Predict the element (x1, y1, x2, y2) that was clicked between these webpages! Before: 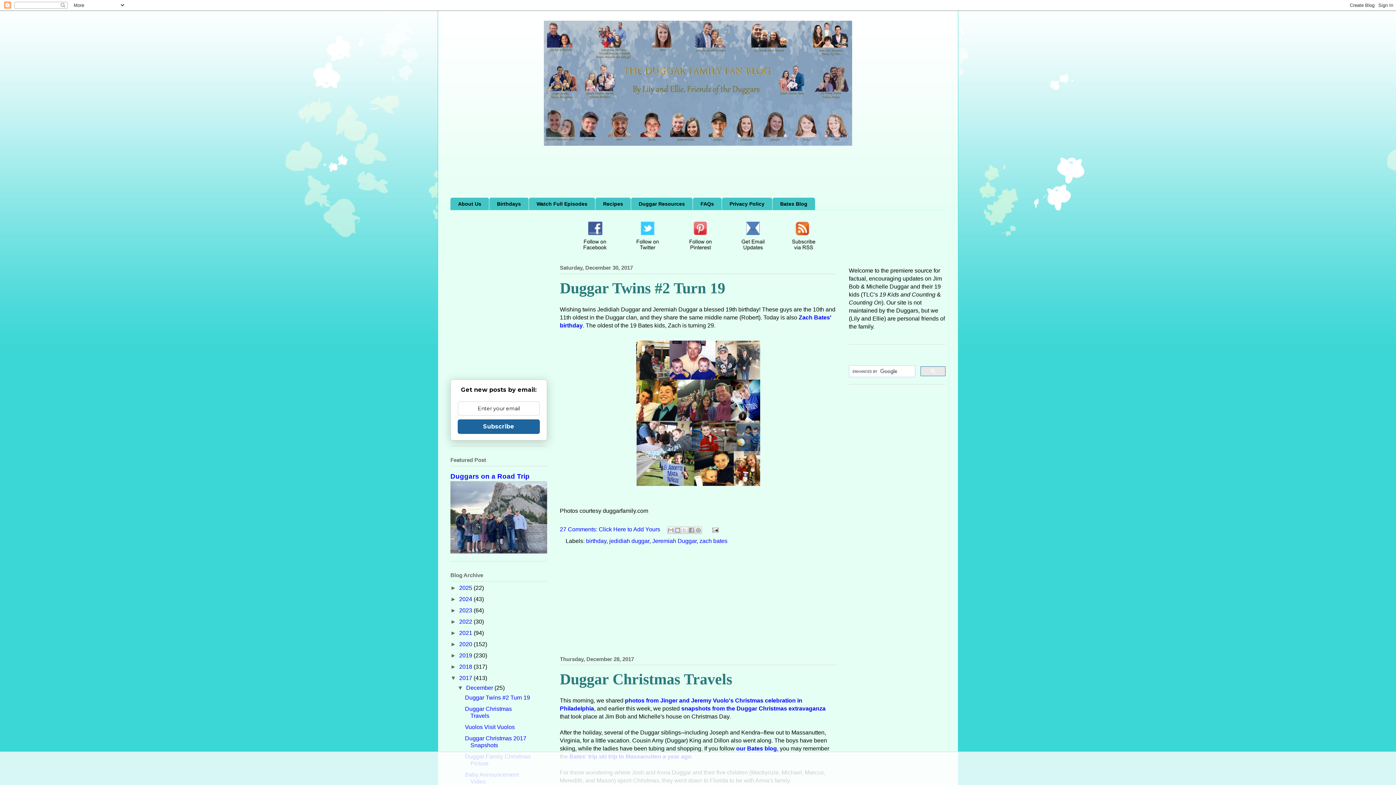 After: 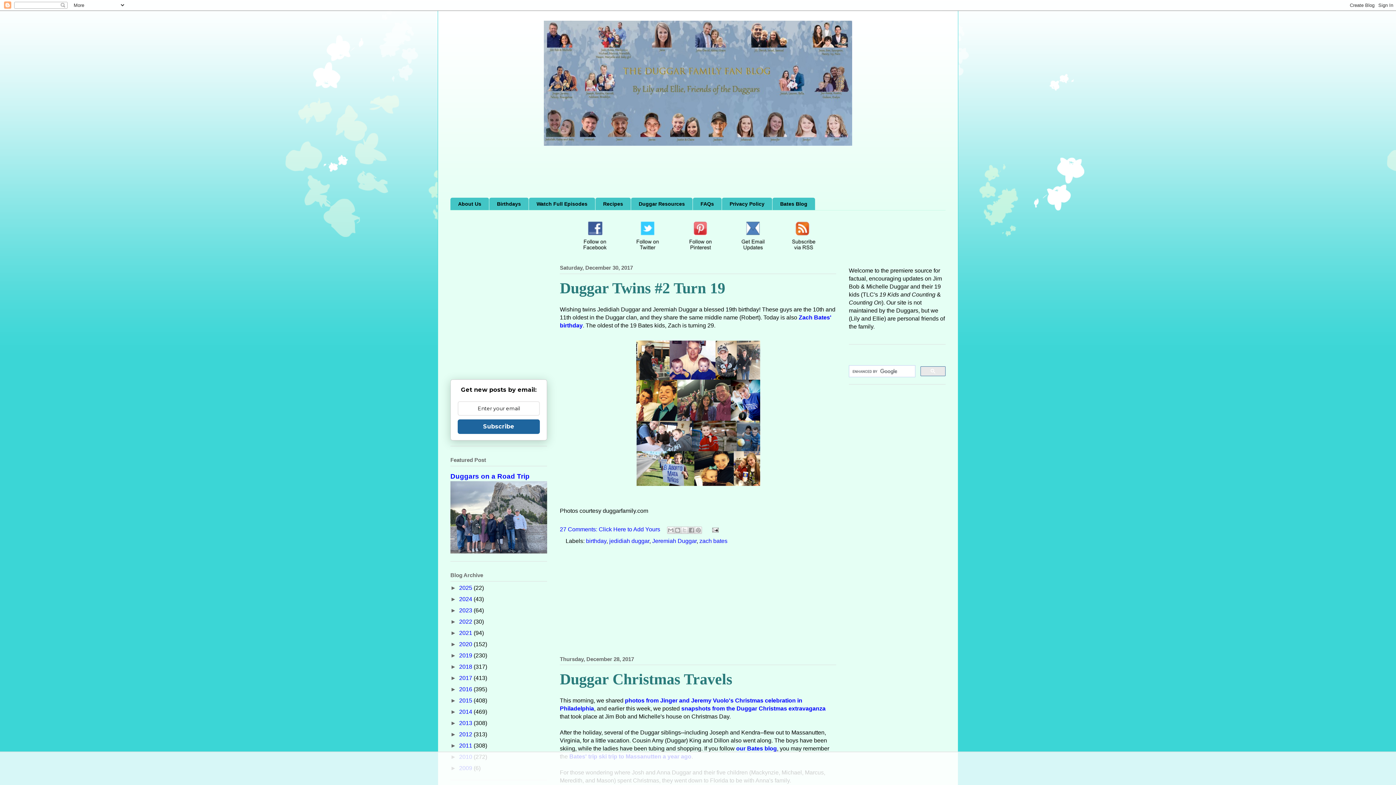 Action: bbox: (450, 675, 459, 681) label: ▼  